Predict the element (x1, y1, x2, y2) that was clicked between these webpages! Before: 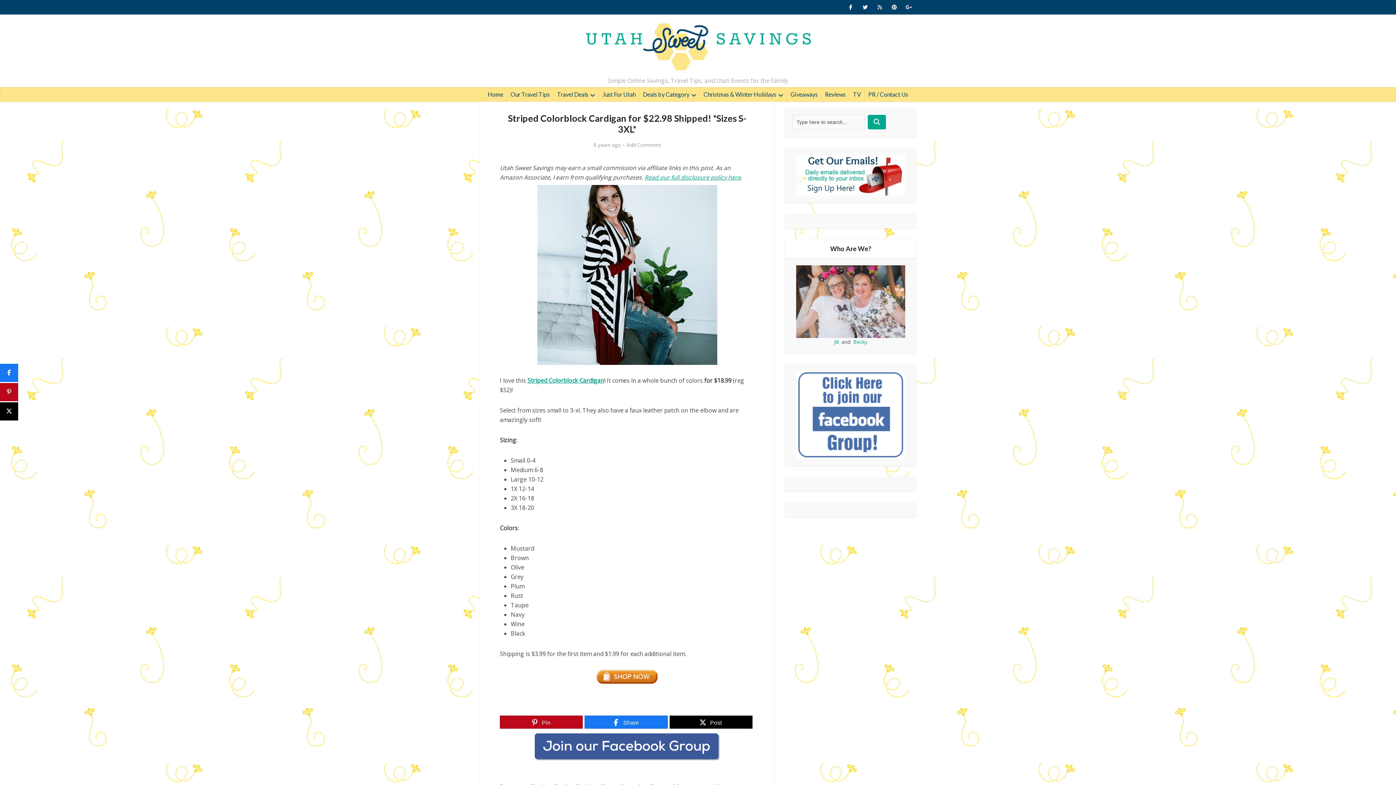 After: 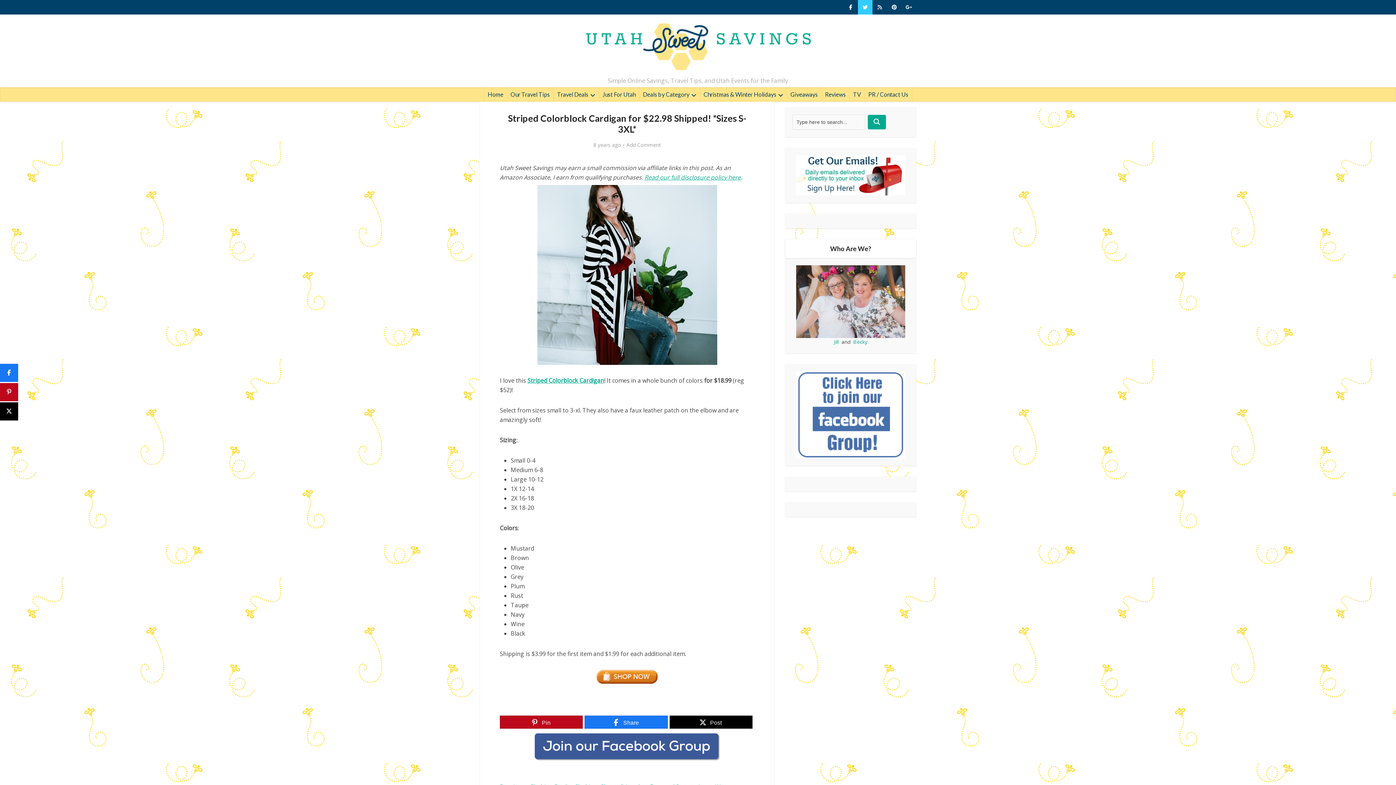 Action: bbox: (858, 0, 872, 14)